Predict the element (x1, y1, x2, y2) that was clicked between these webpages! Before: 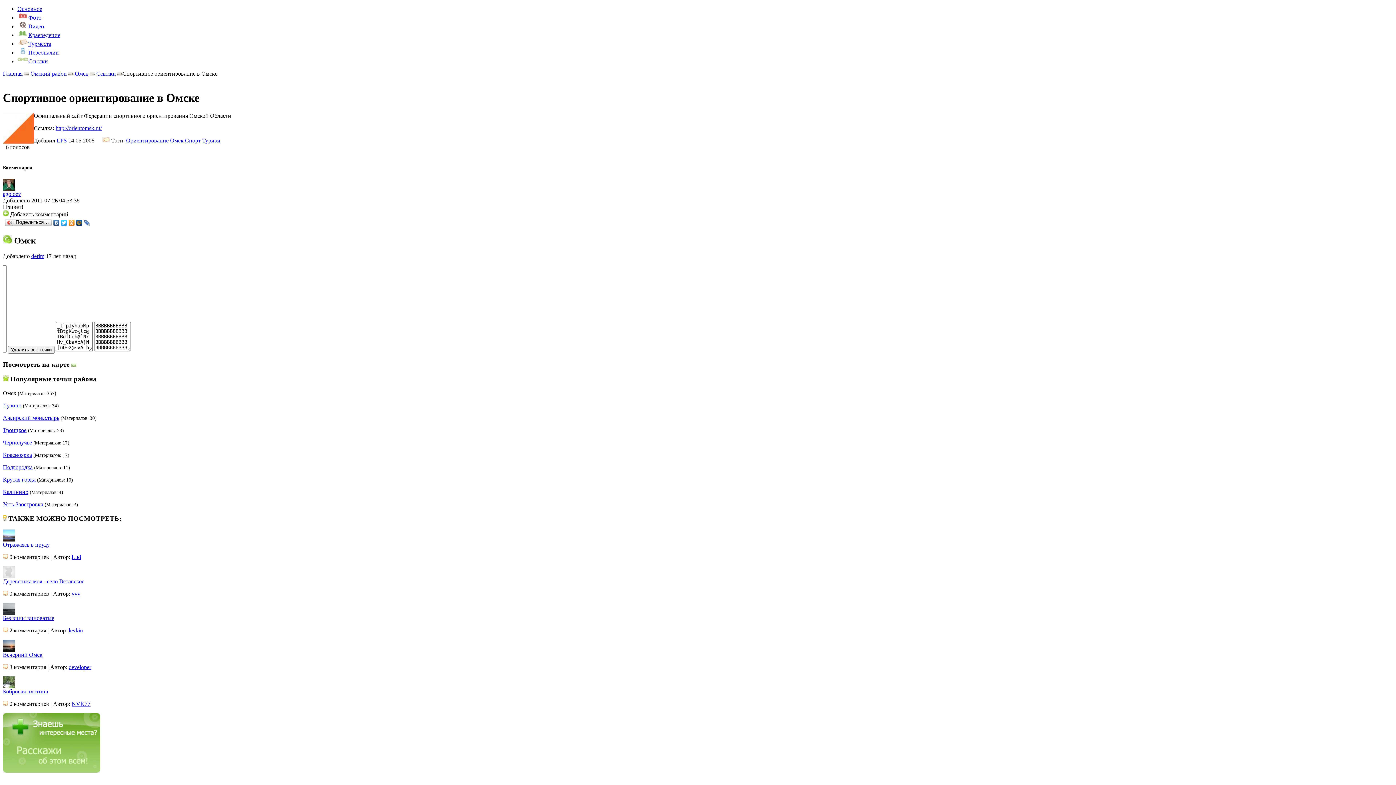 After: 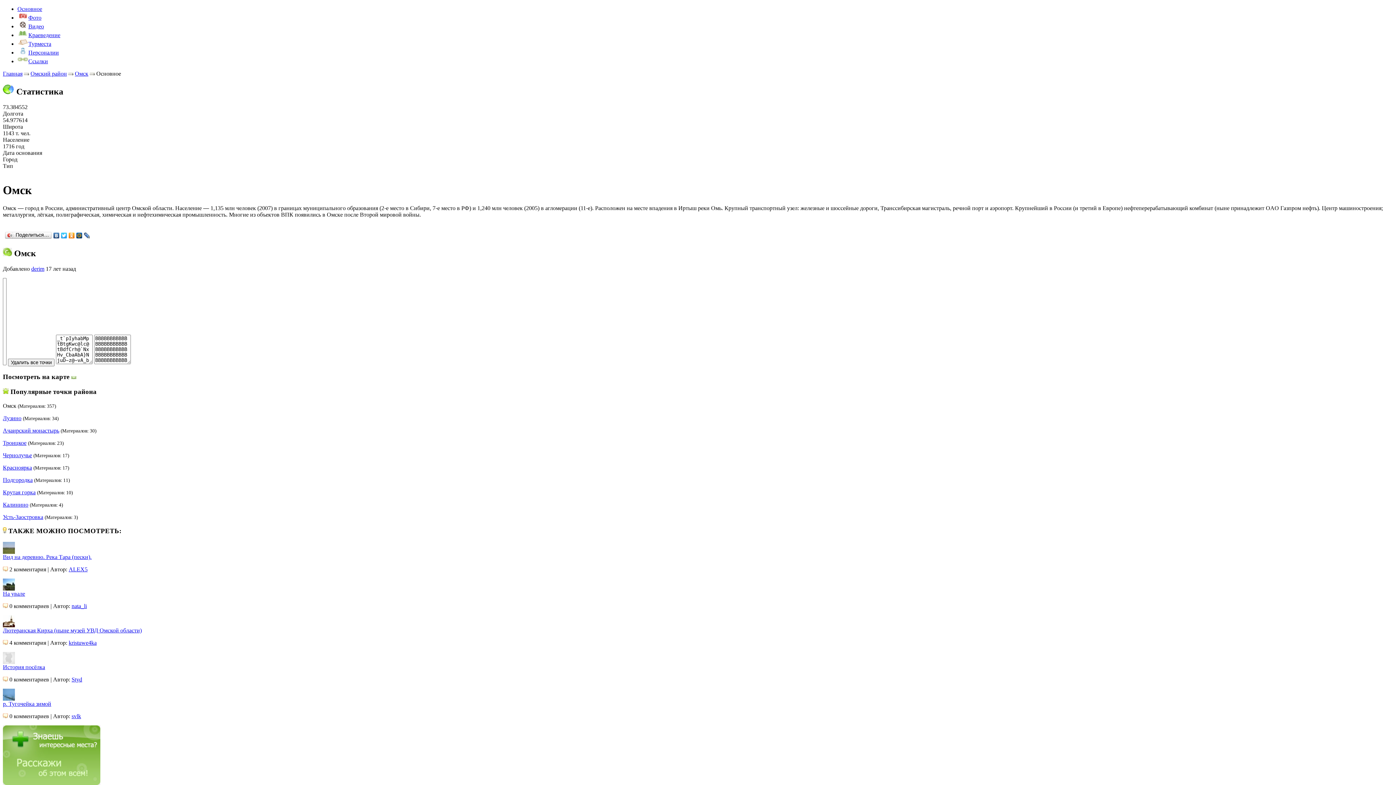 Action: label: Основное bbox: (17, 5, 42, 12)